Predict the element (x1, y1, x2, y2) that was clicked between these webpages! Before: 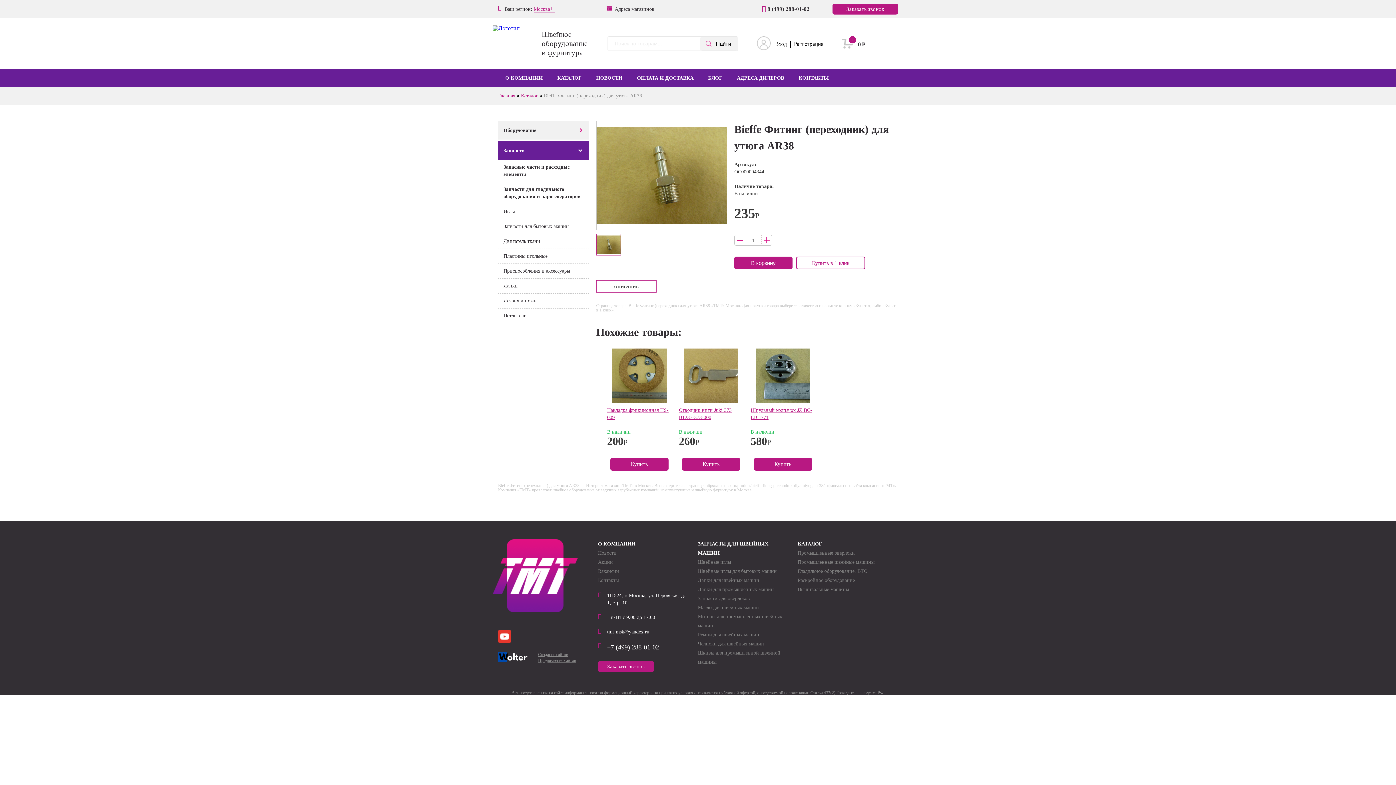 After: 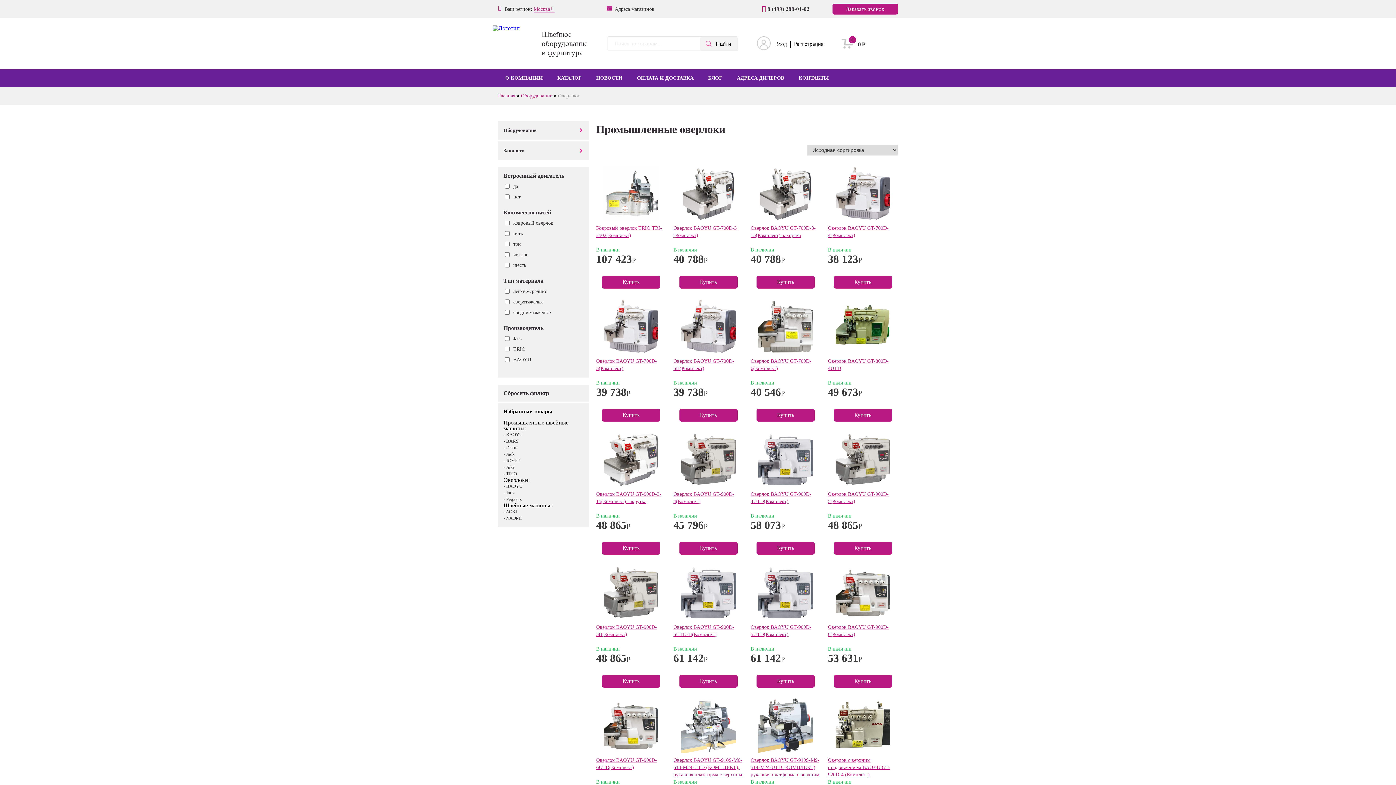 Action: bbox: (797, 550, 855, 556) label: Промышленные оверлоки